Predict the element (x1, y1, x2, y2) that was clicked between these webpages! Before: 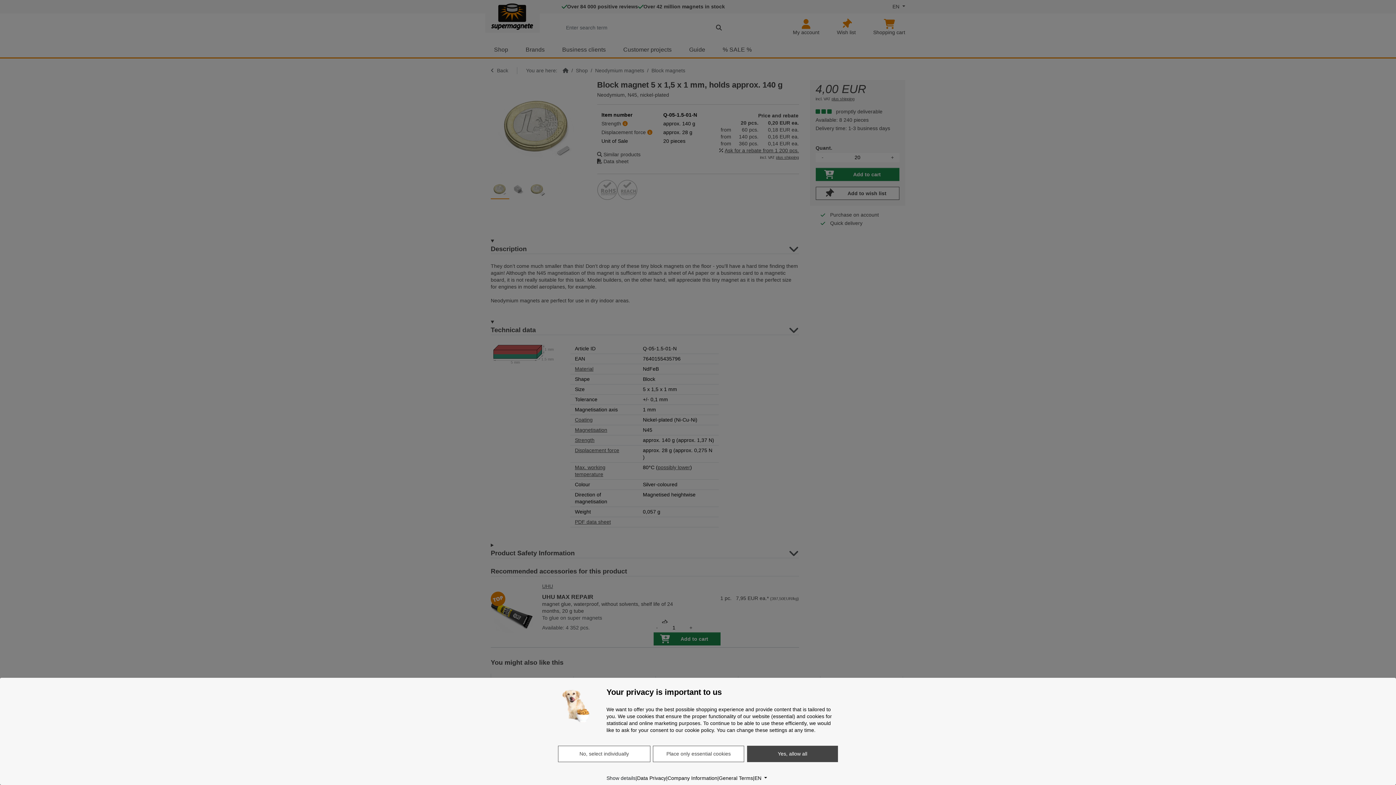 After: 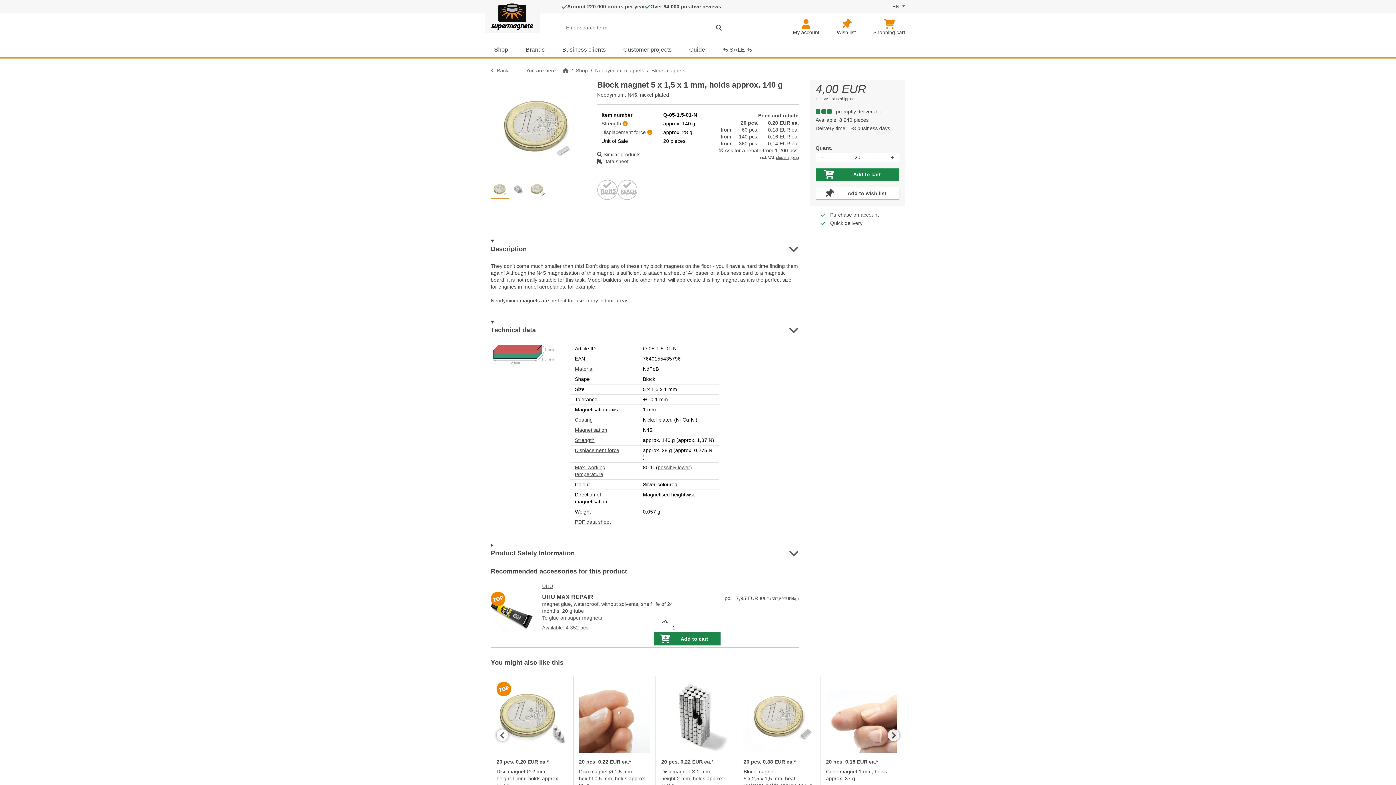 Action: label: Yes, allow all bbox: (747, 746, 838, 762)